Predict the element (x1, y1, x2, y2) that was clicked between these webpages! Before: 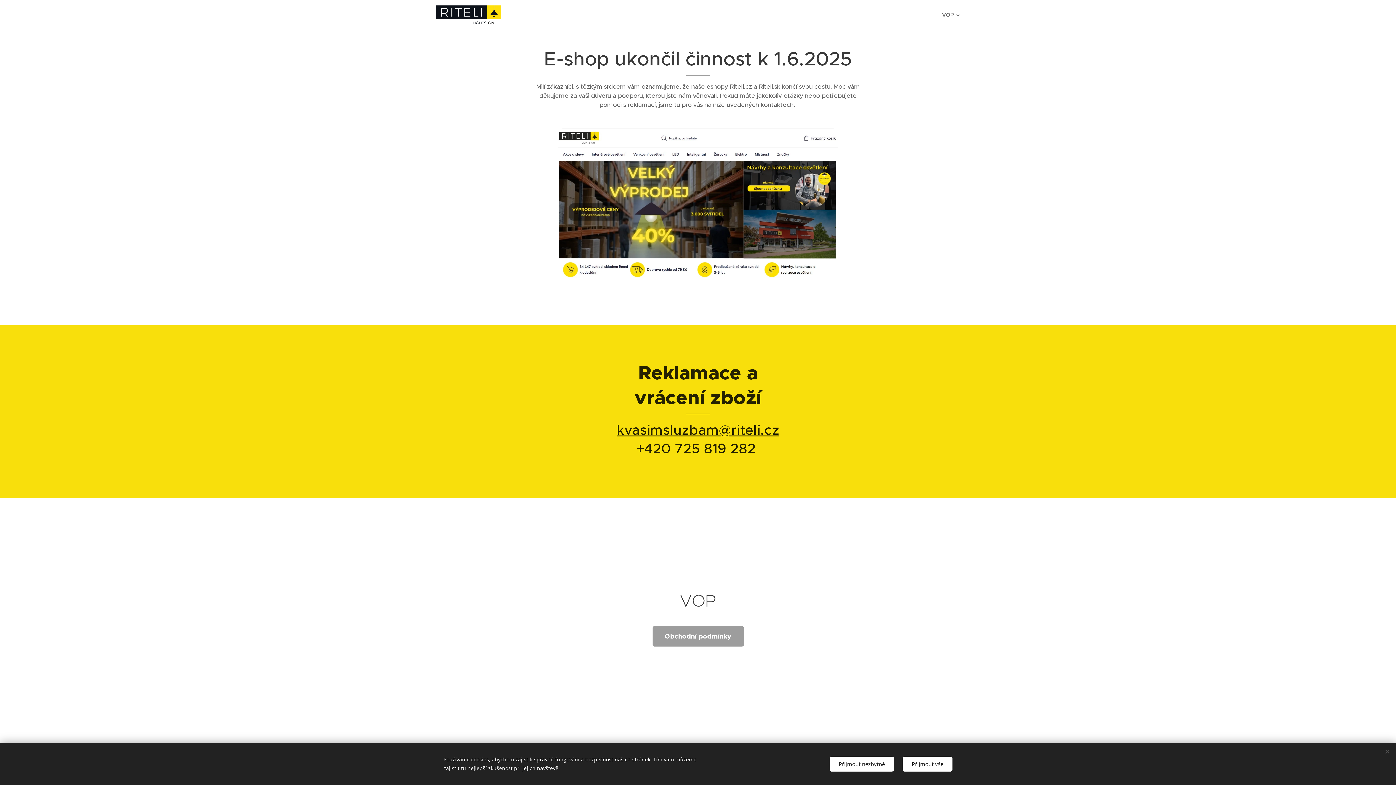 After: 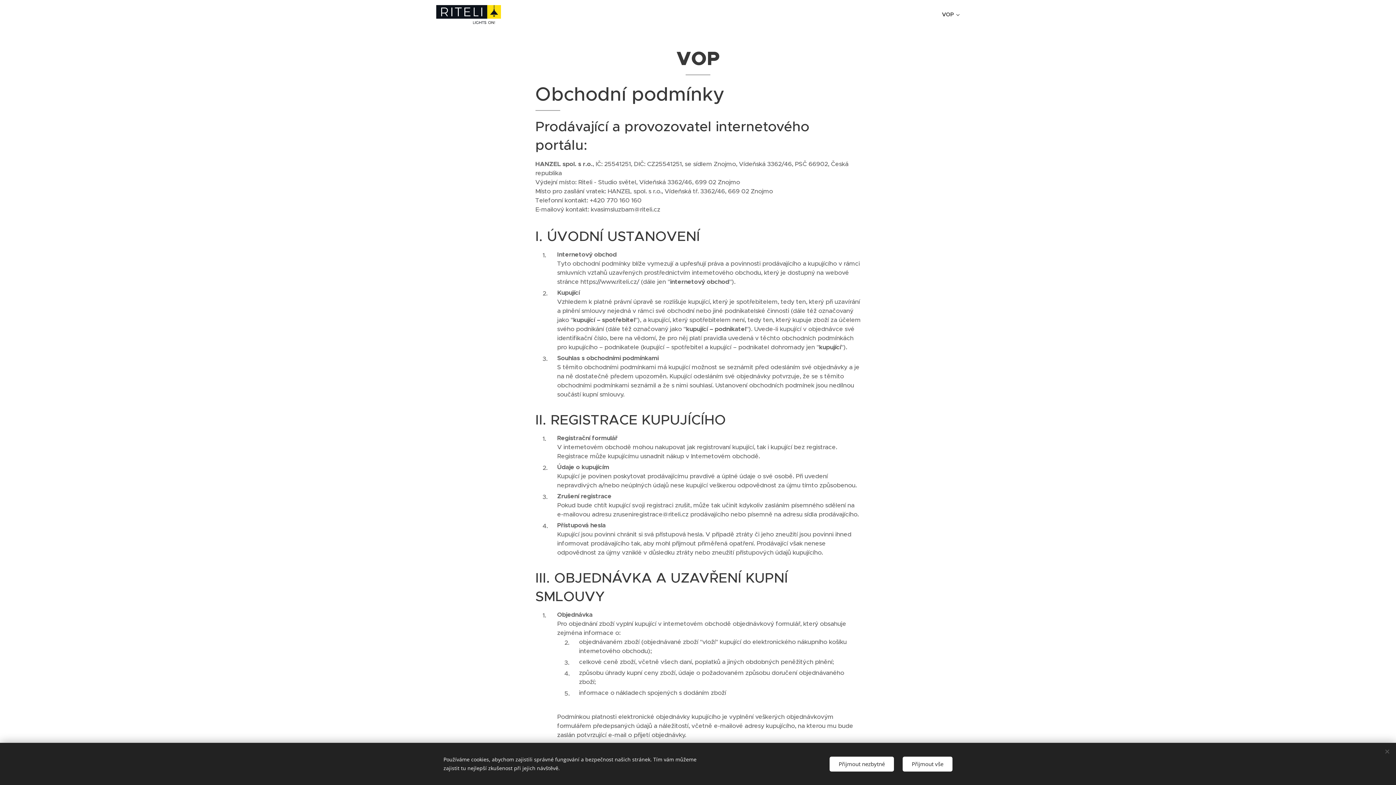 Action: label: VOP bbox: (940, 5, 960, 24)